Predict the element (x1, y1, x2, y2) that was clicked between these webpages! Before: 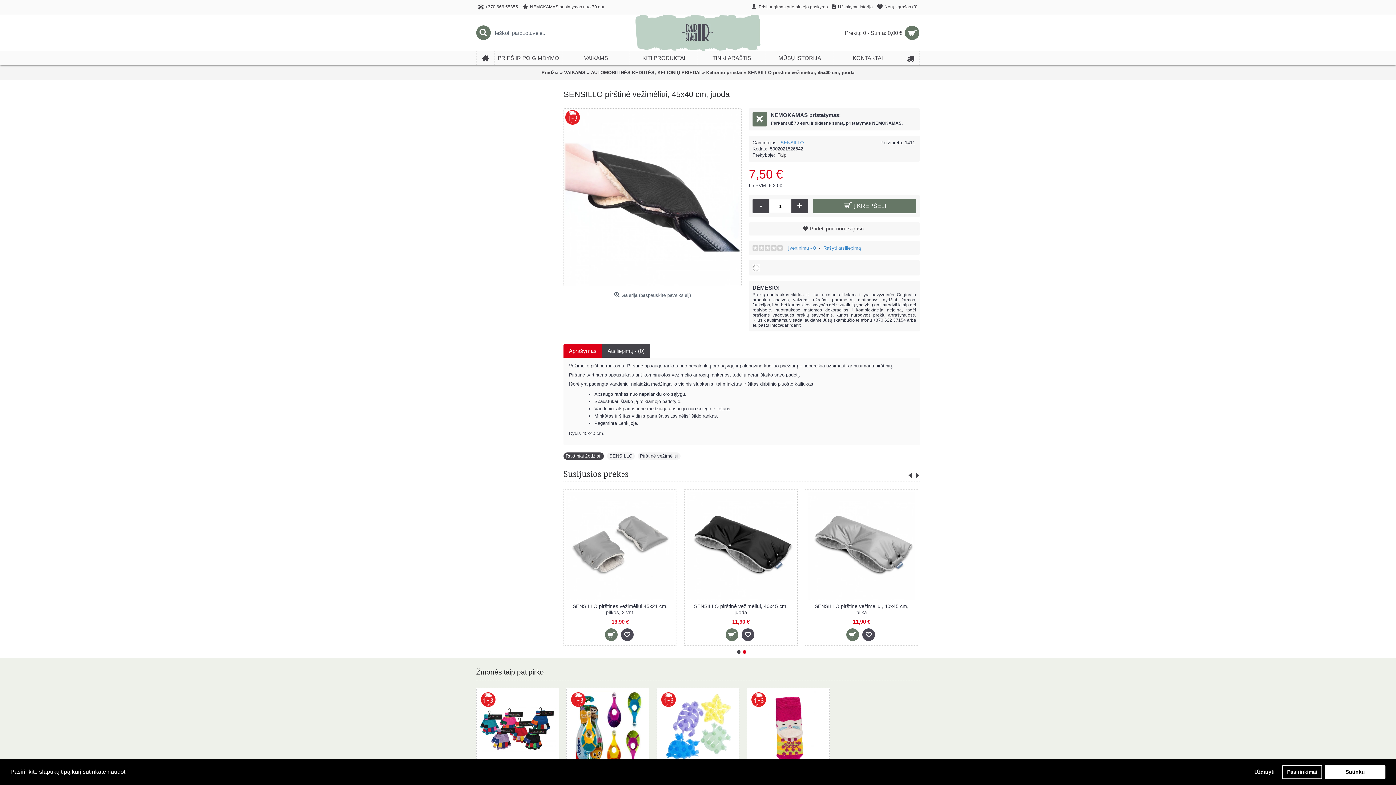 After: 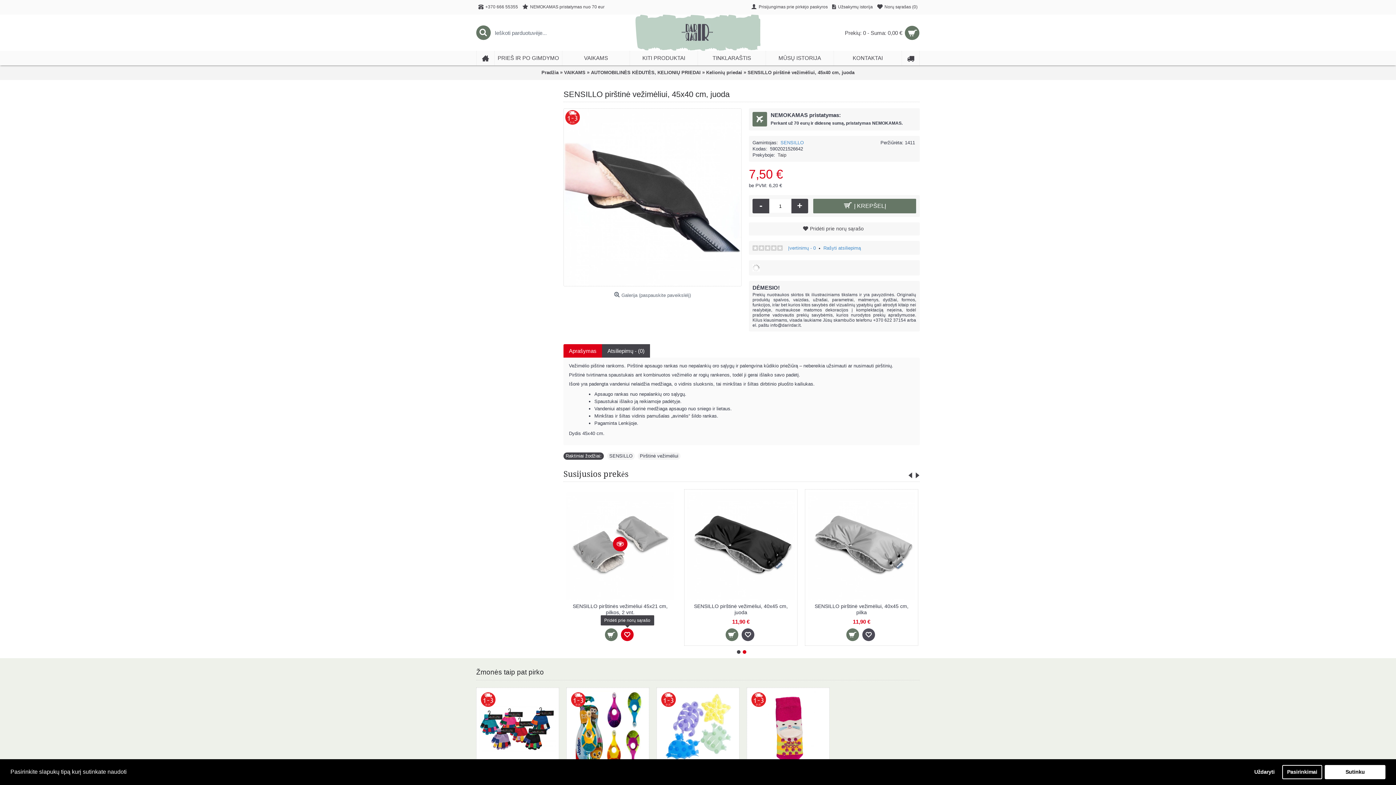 Action: bbox: (621, 628, 633, 641)